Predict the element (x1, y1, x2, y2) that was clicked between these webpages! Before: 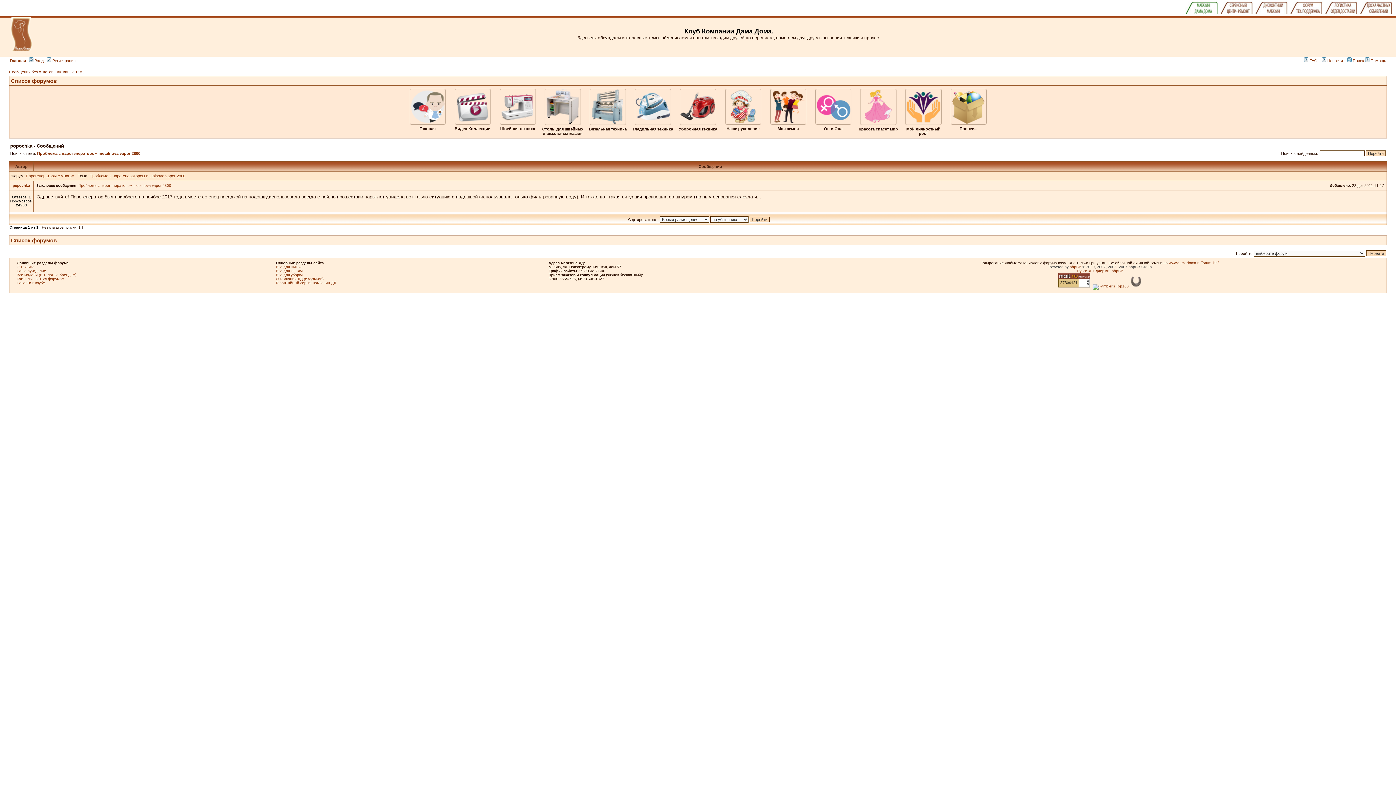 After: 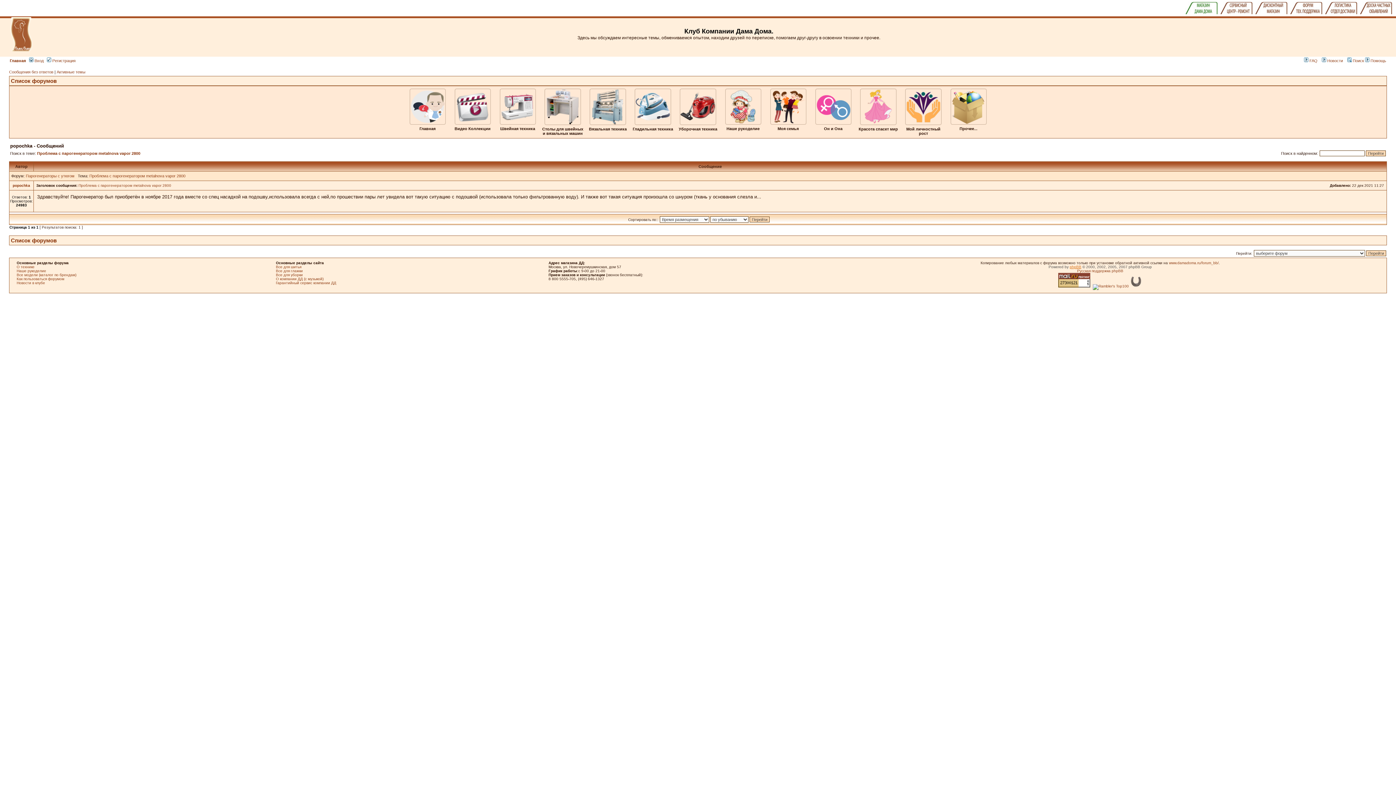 Action: bbox: (1070, 265, 1081, 269) label: phpBB